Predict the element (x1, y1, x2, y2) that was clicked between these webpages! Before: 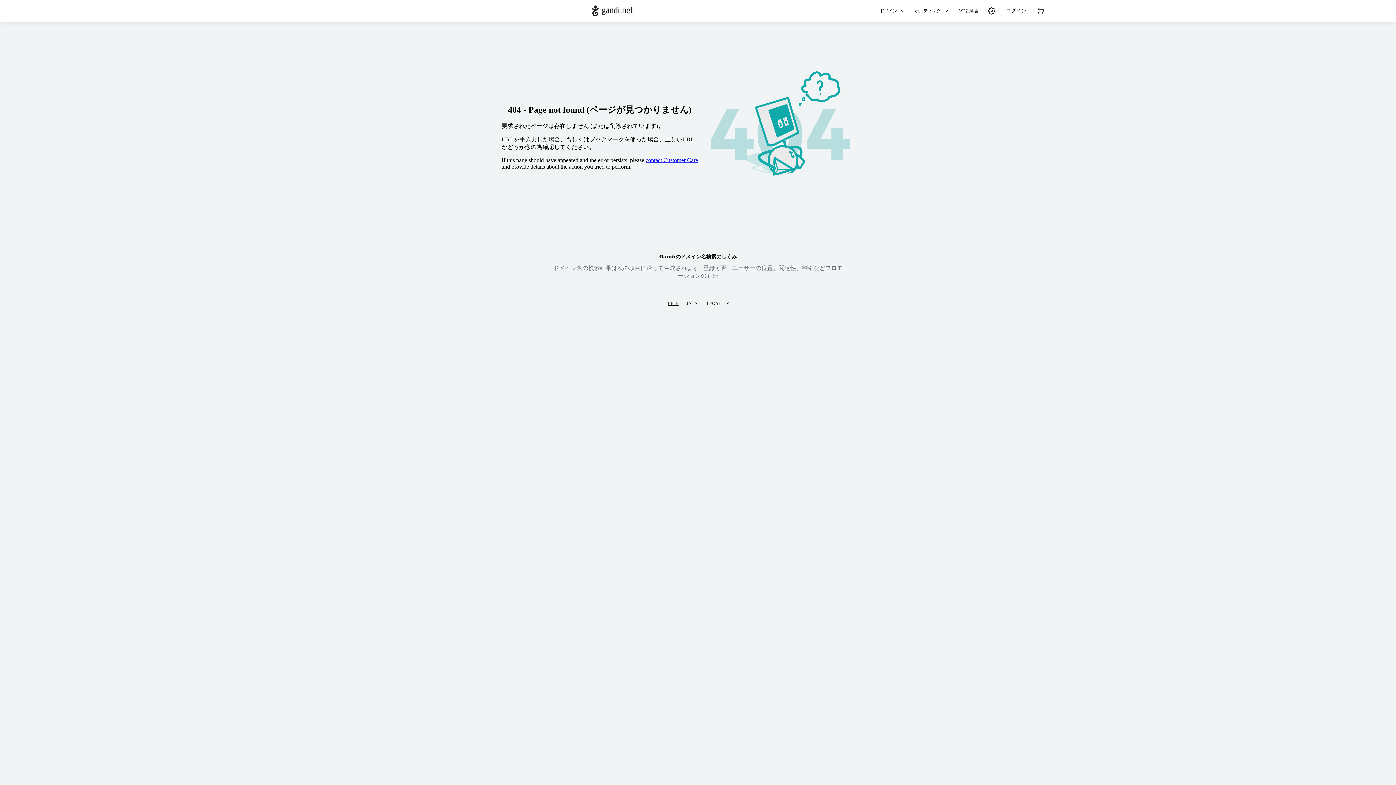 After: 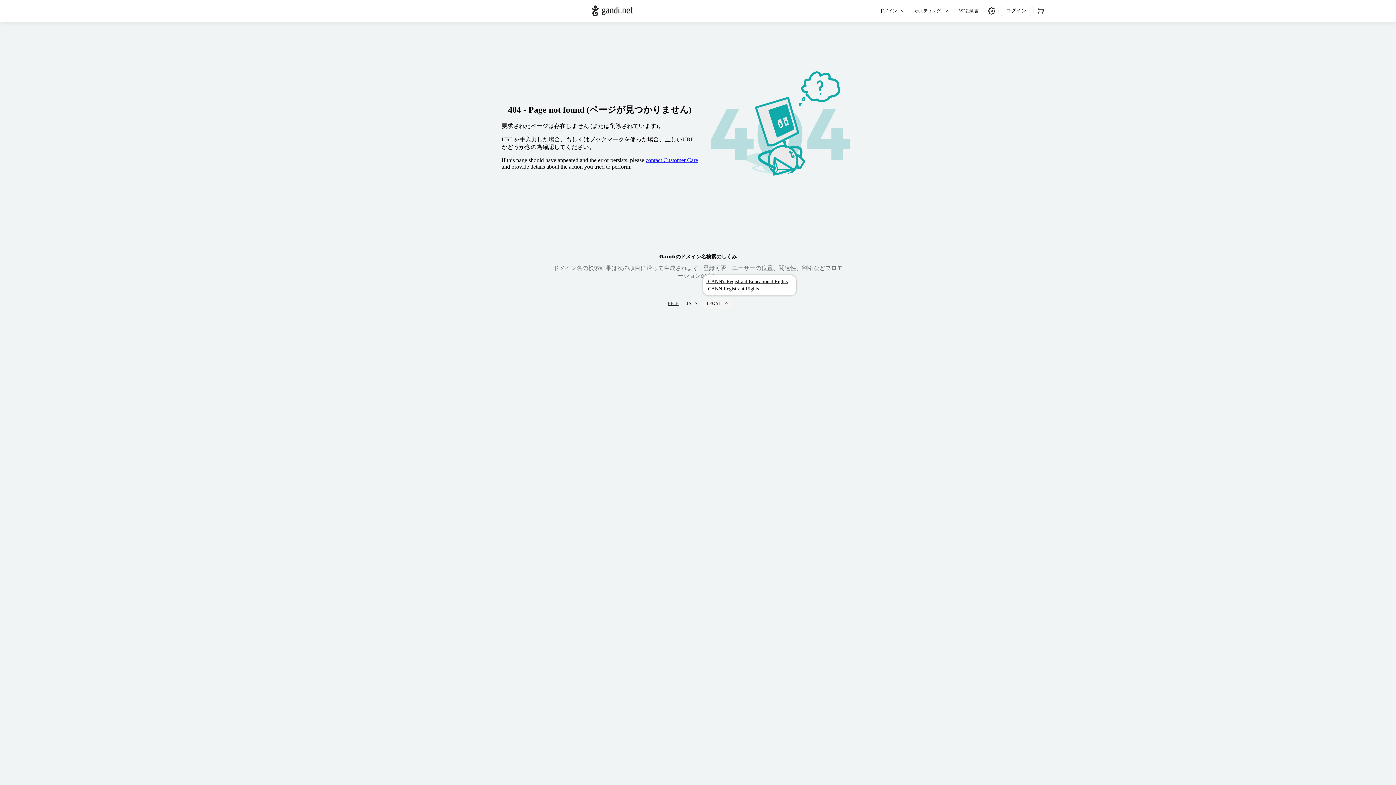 Action: label: LEGAL bbox: (703, 298, 732, 308)